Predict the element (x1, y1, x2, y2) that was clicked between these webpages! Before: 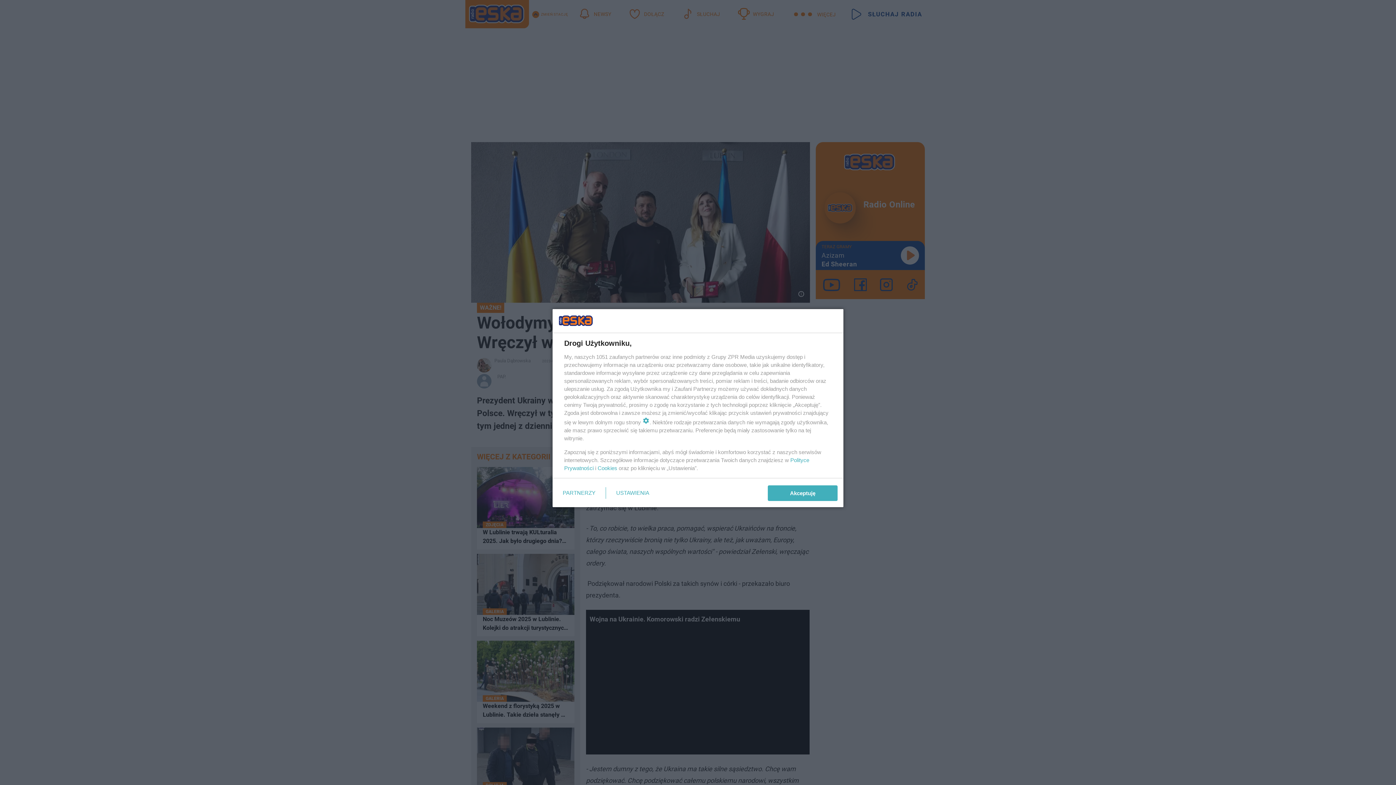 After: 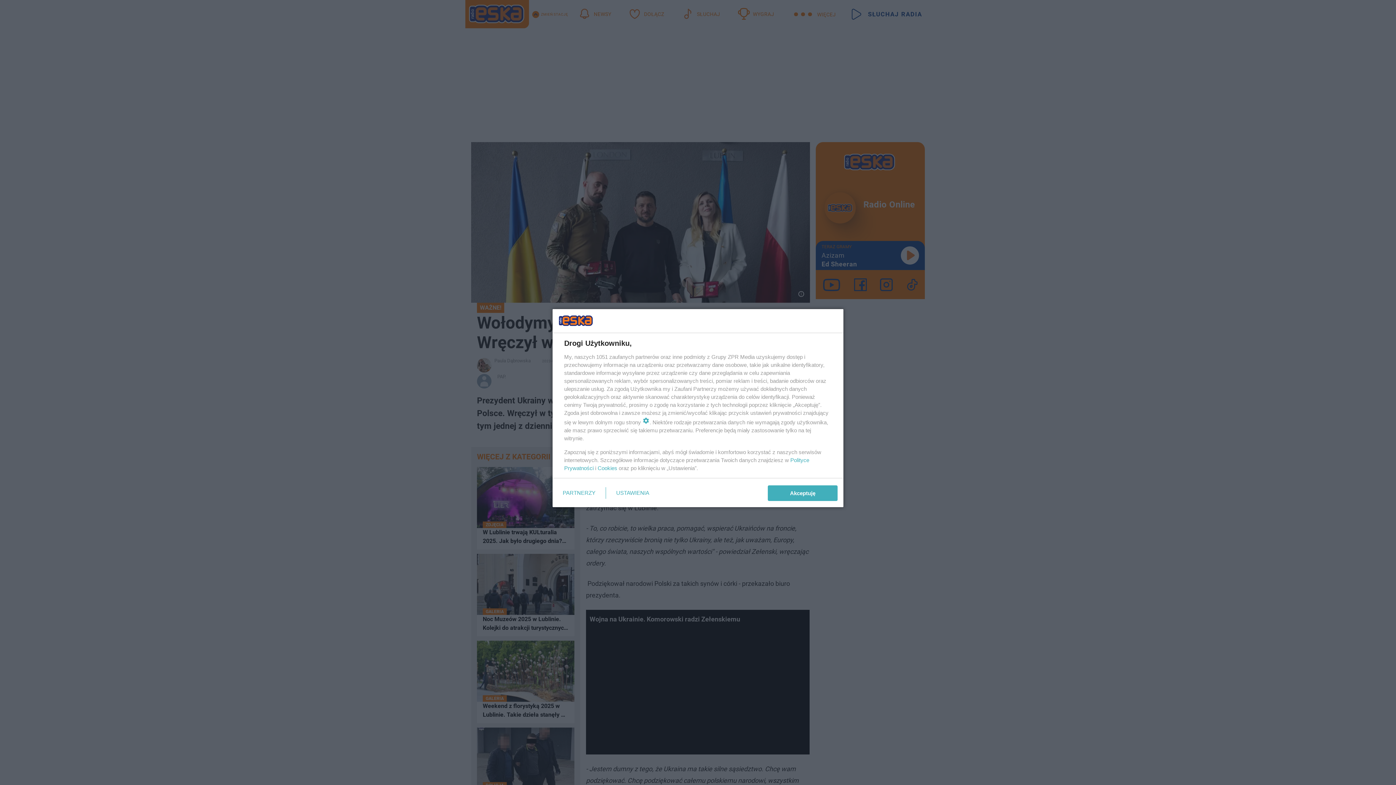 Action: bbox: (597, 465, 617, 471) label: Cookies